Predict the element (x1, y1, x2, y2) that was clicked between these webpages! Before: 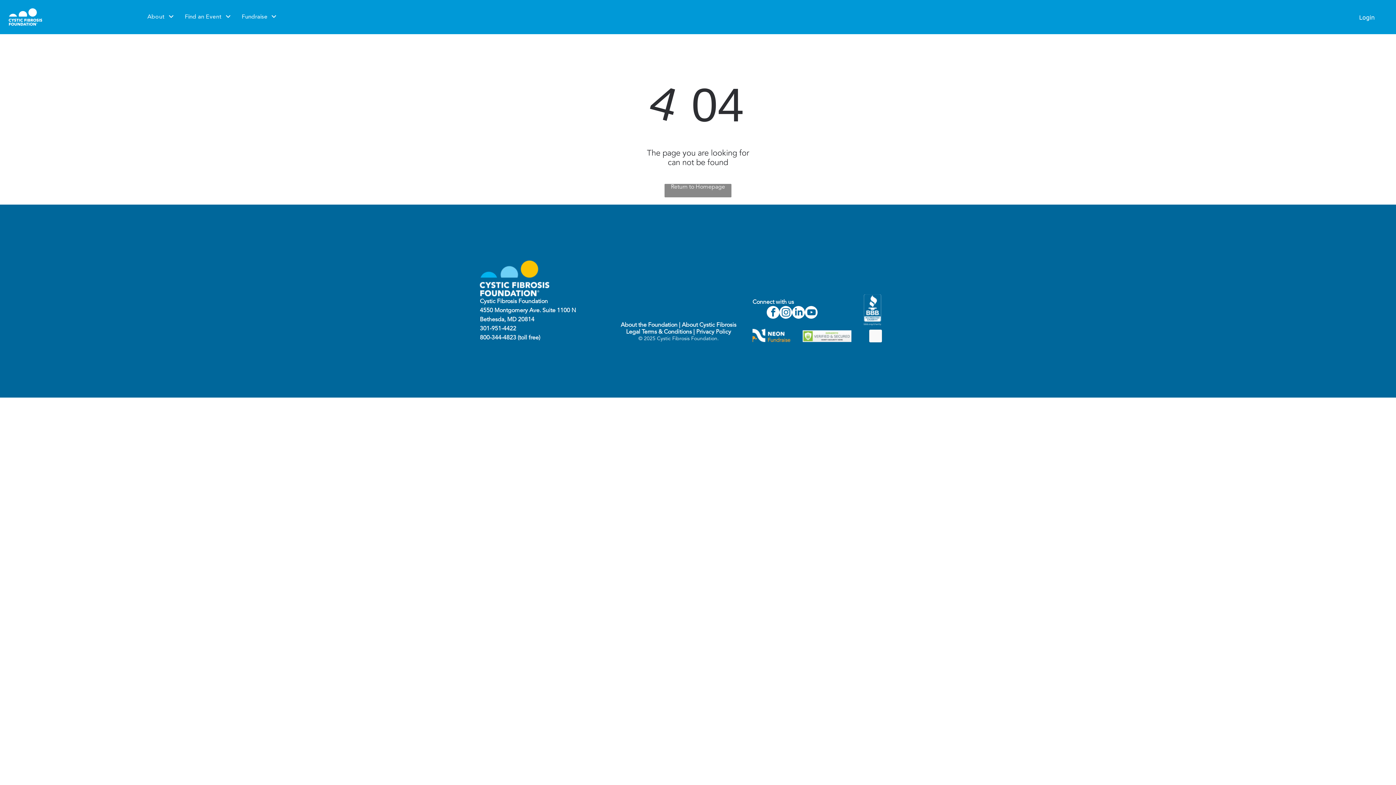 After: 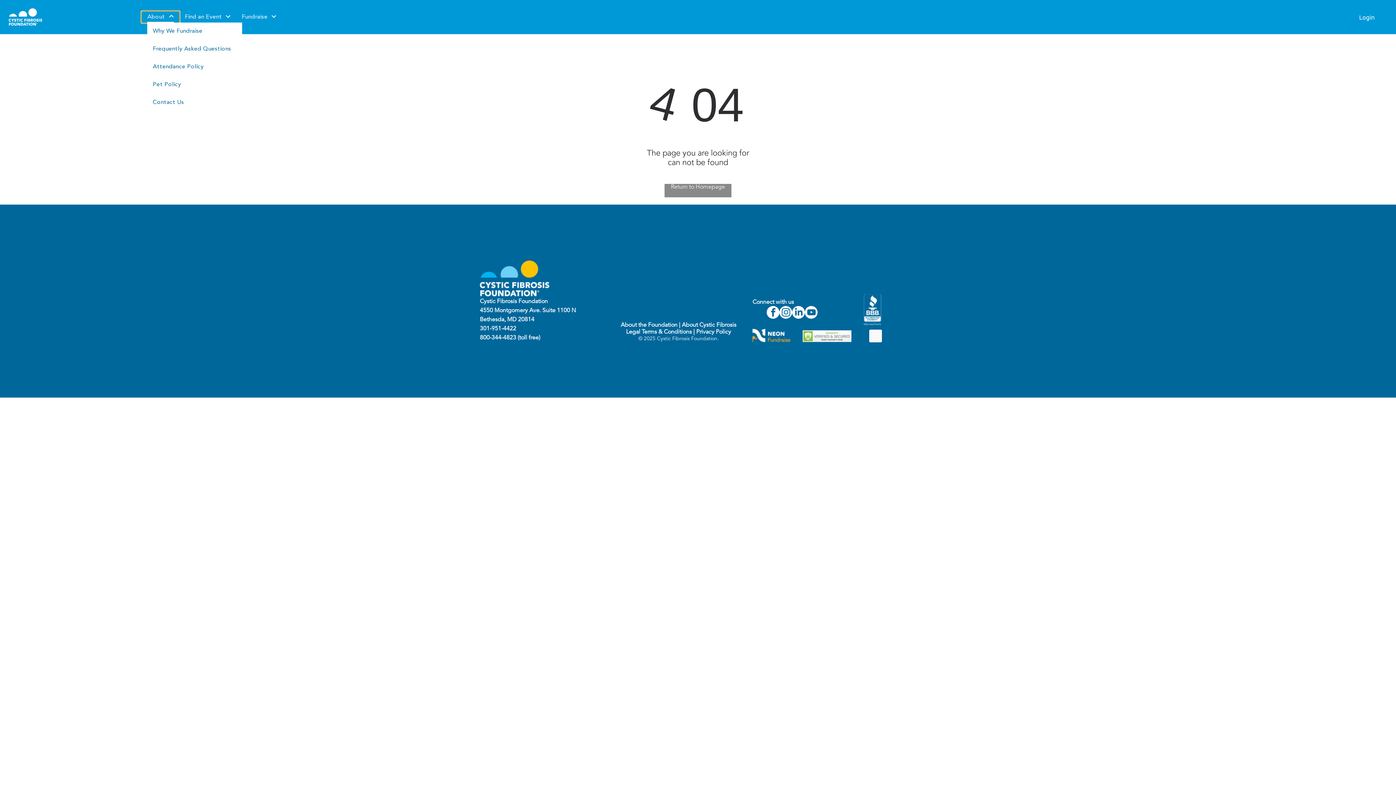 Action: bbox: (141, 11, 179, 22) label: About